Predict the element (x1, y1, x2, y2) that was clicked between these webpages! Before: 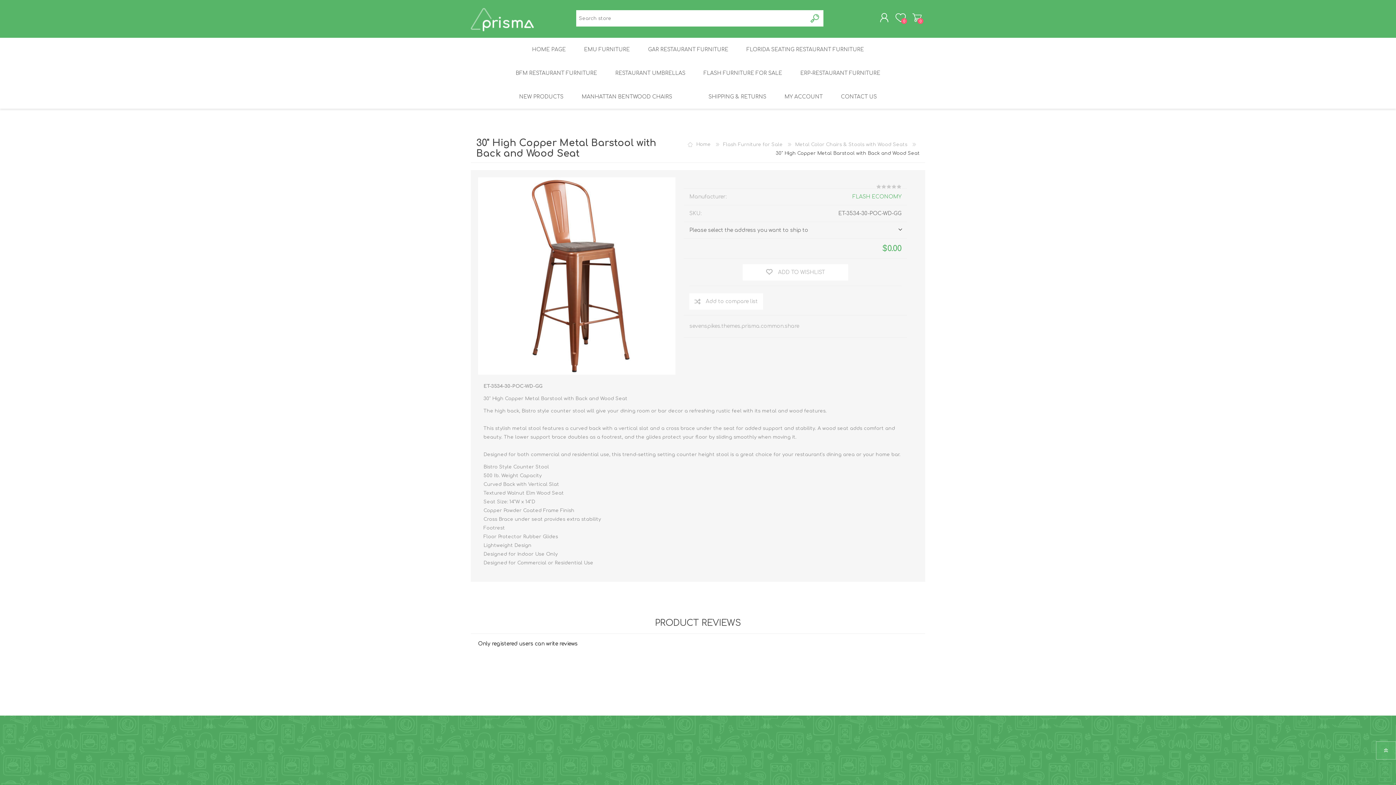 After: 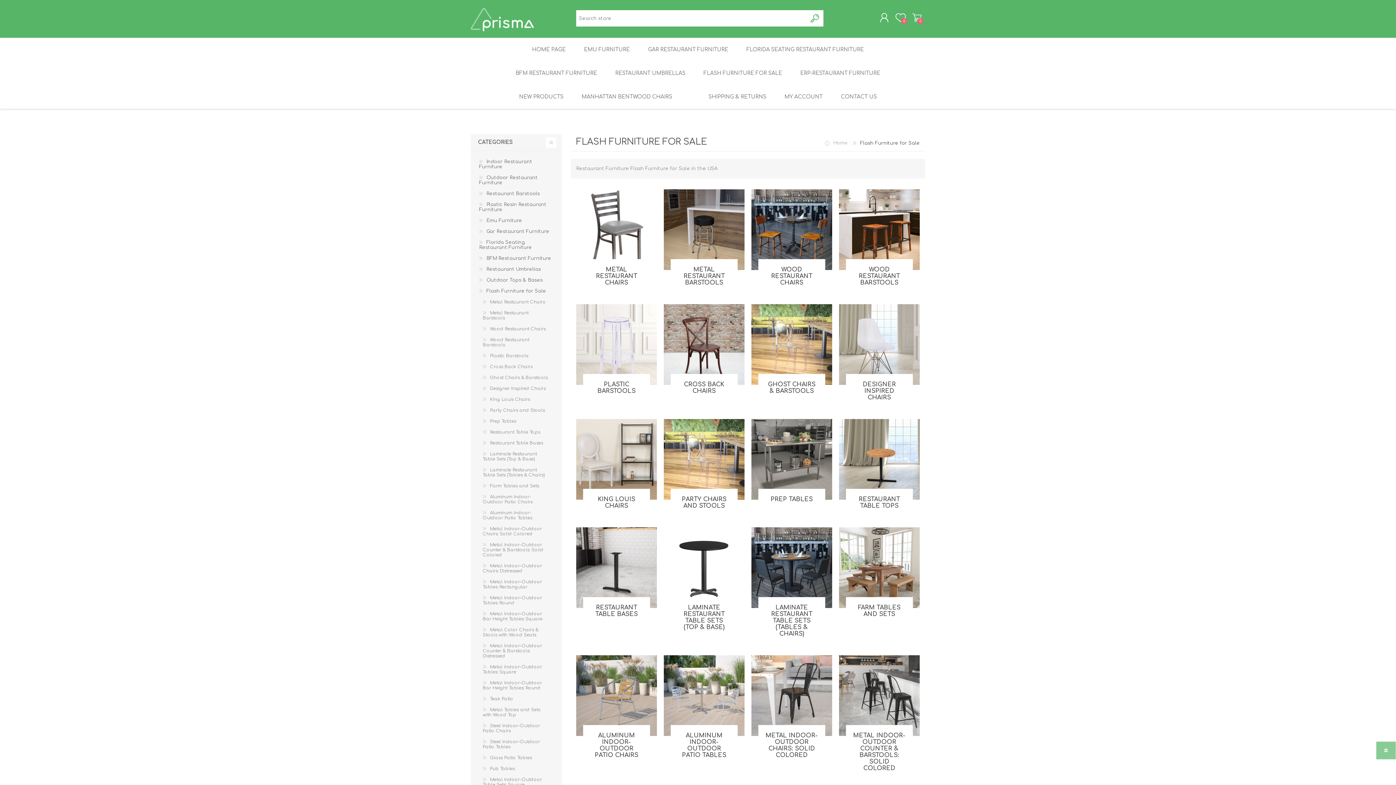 Action: bbox: (694, 61, 791, 85) label: FLASH FURNITURE FOR SALE